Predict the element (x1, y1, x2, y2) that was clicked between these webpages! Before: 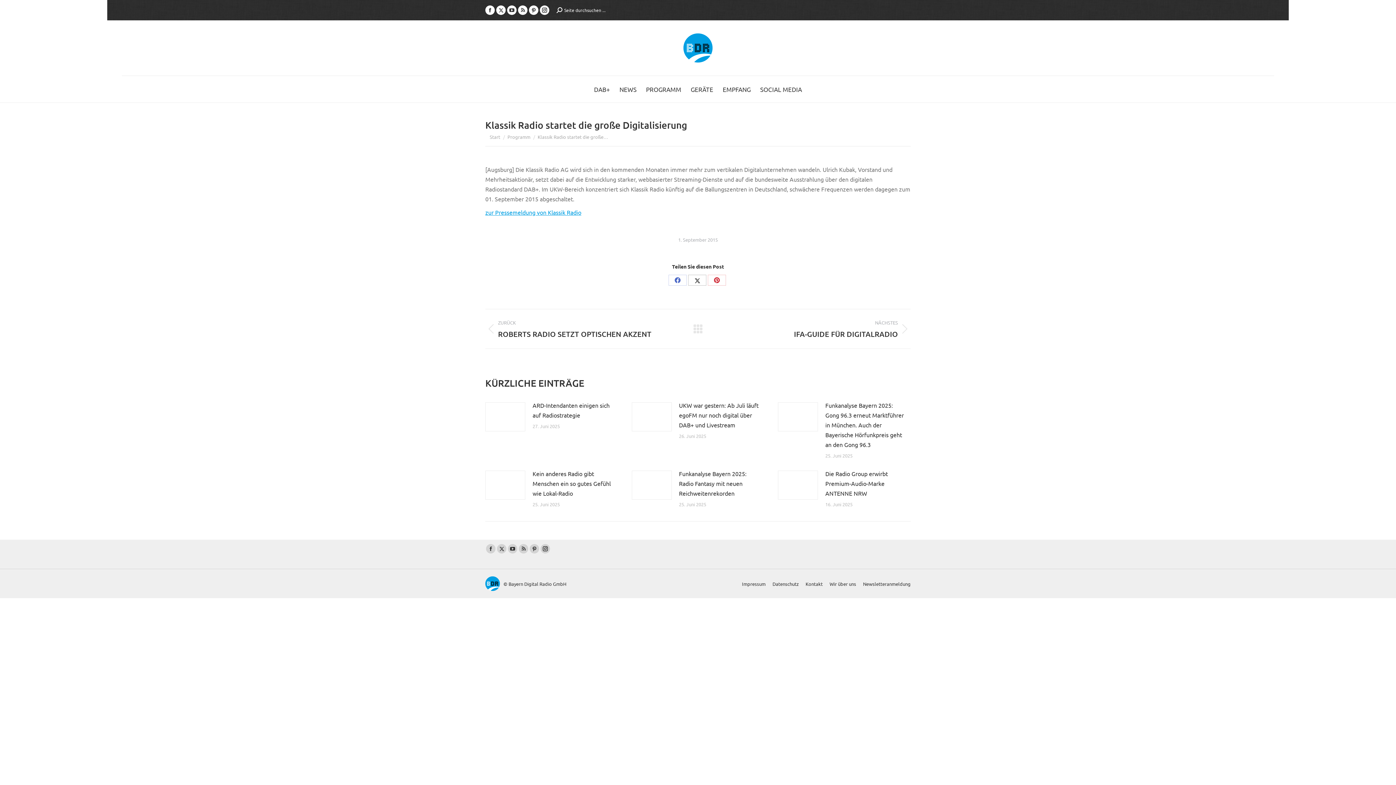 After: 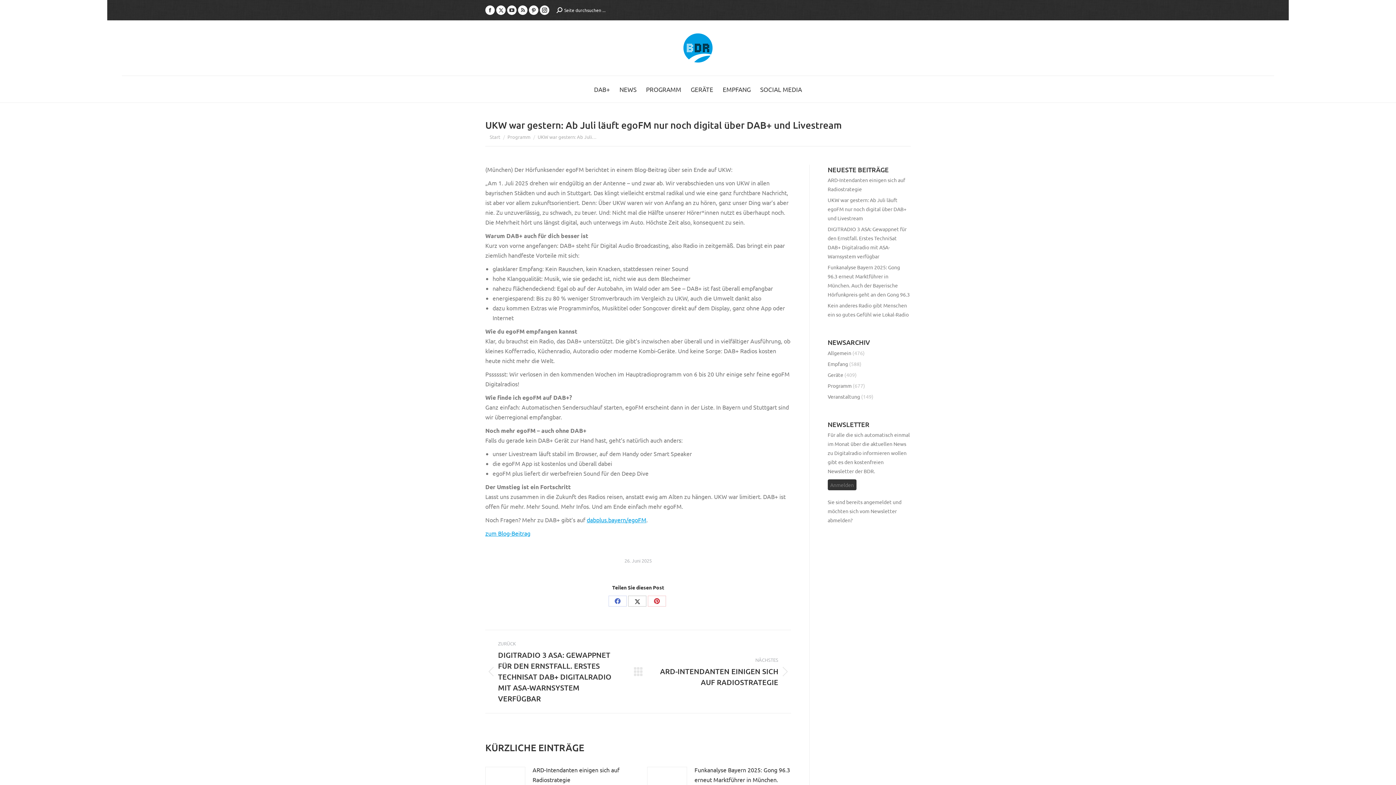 Action: bbox: (679, 400, 760, 430) label: UKW war gestern: Ab Juli läuft egoFM nur noch digital über DAB+ und Livestream